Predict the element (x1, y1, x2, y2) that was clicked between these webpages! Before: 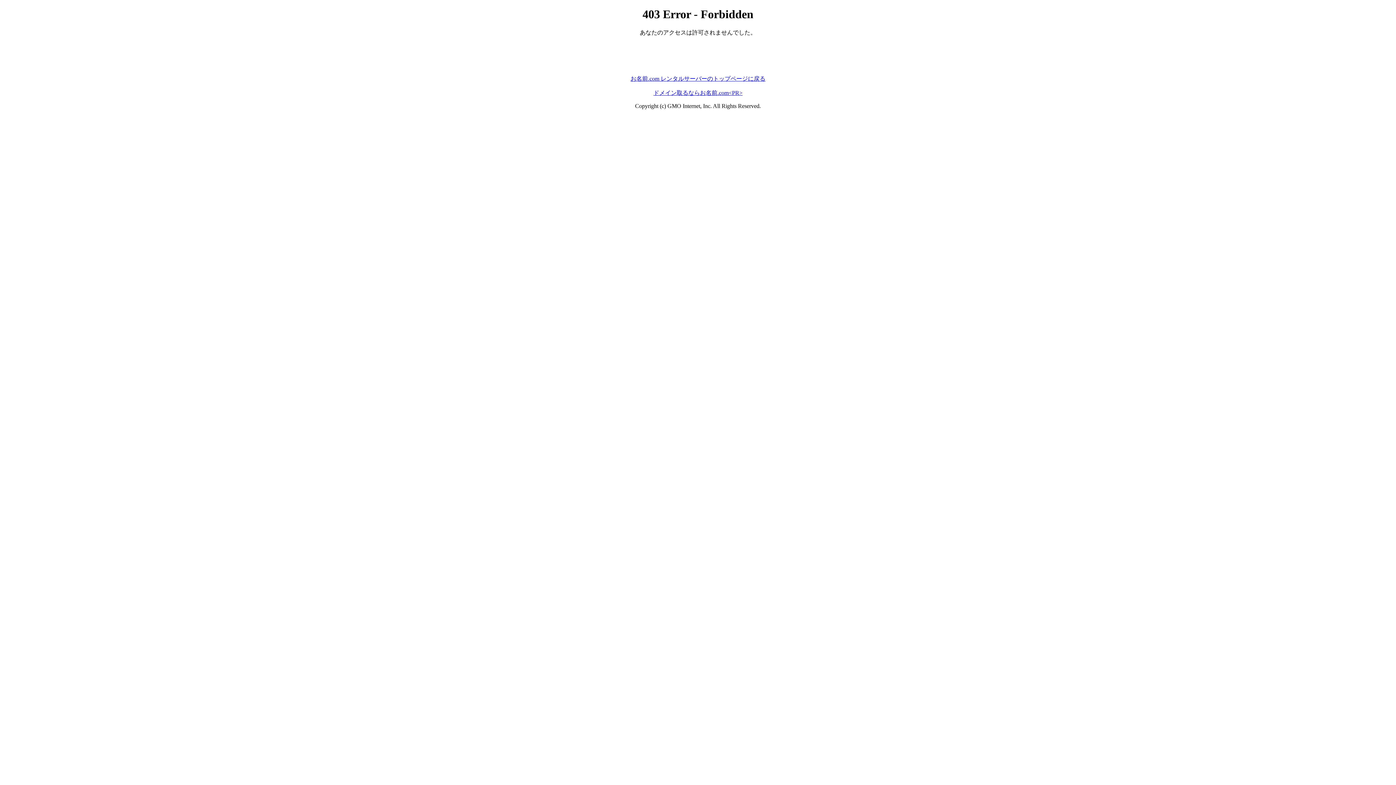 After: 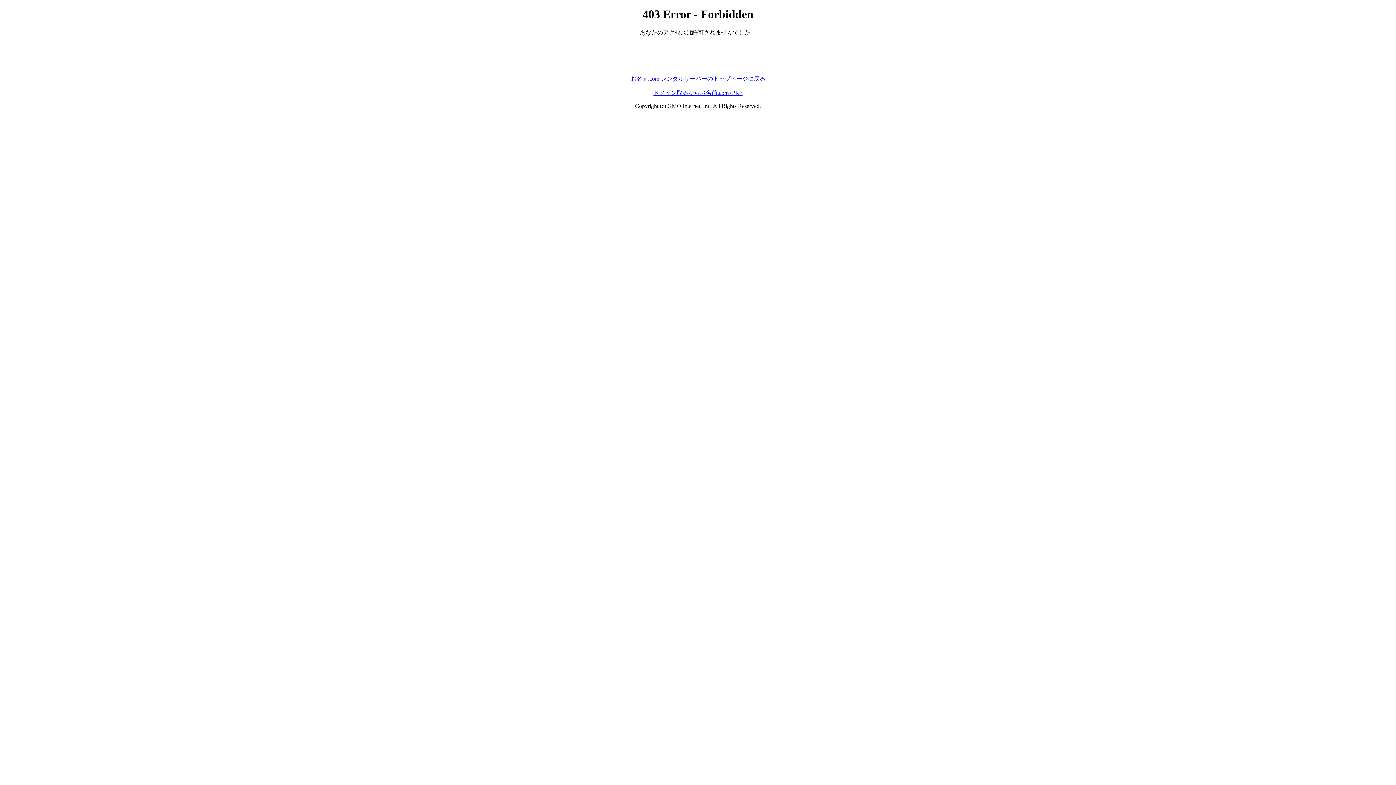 Action: label: お名前.com レンタルサーバーのトップページに戻る bbox: (630, 75, 765, 81)